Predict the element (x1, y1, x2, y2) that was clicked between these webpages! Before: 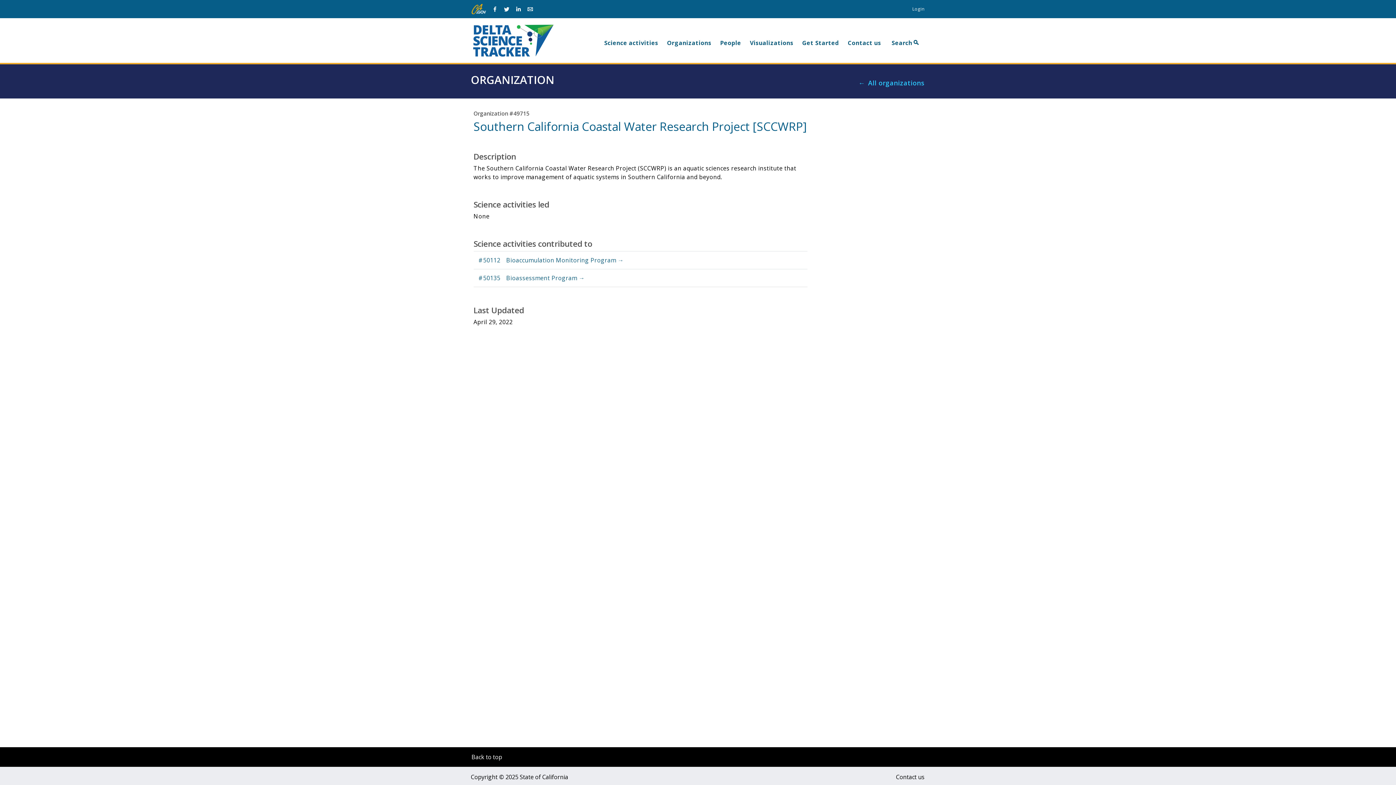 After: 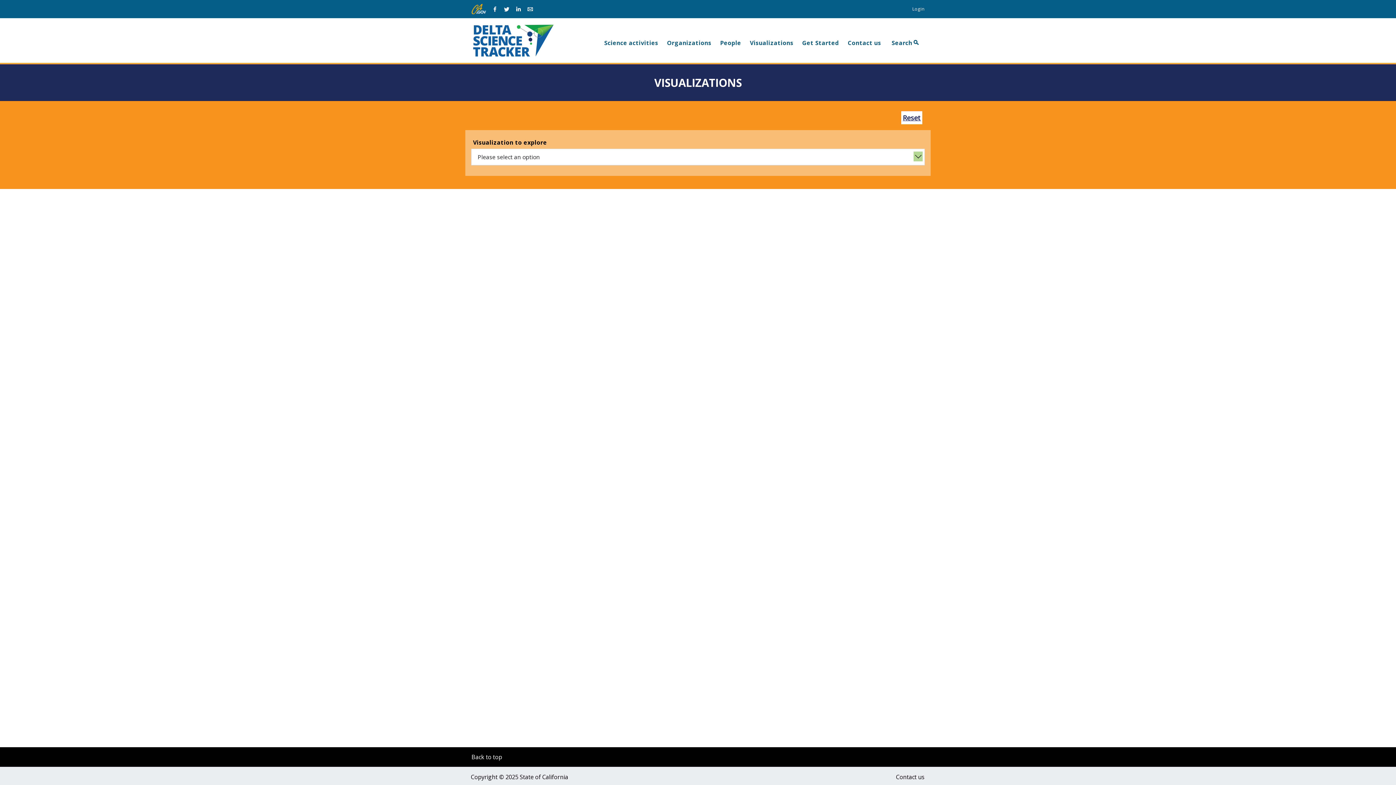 Action: bbox: (749, 38, 794, 47) label: Visualizations